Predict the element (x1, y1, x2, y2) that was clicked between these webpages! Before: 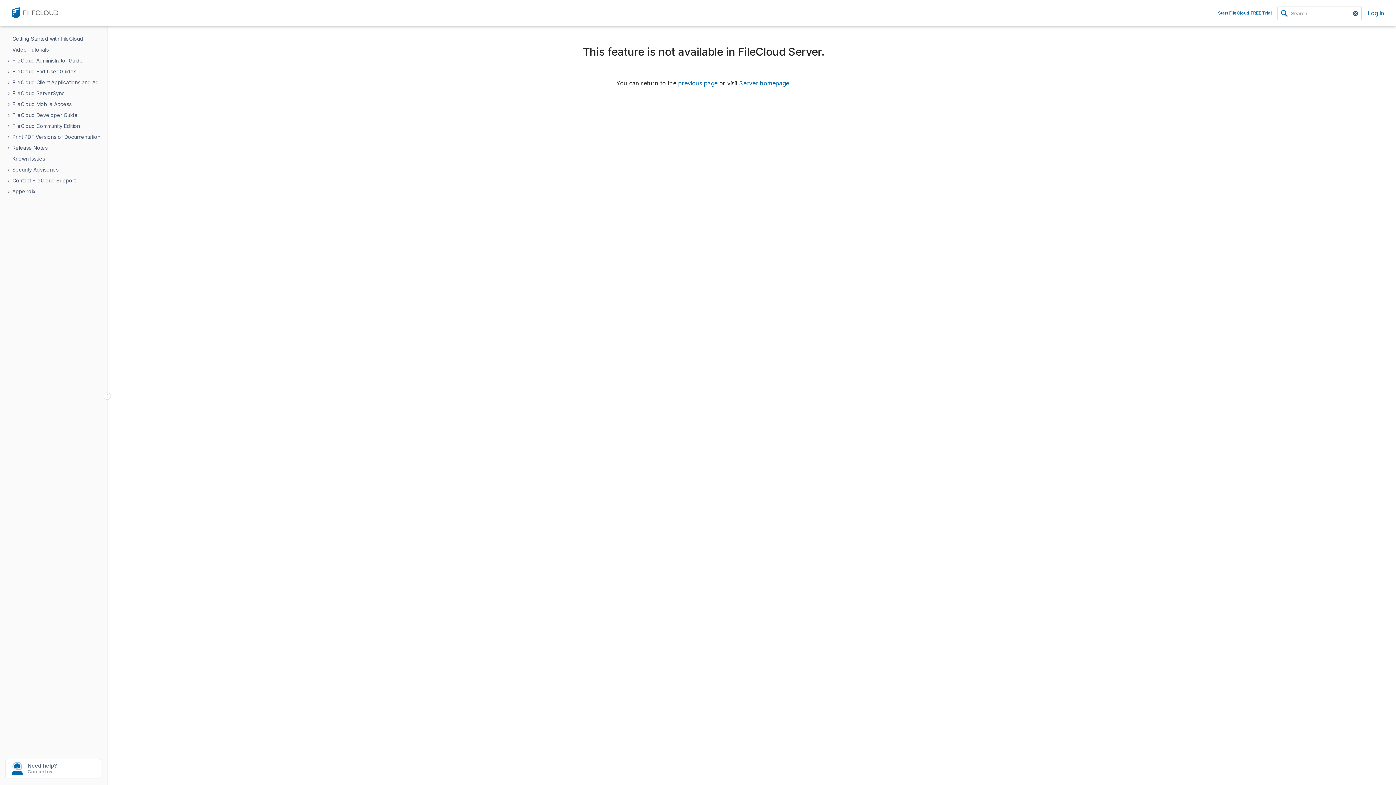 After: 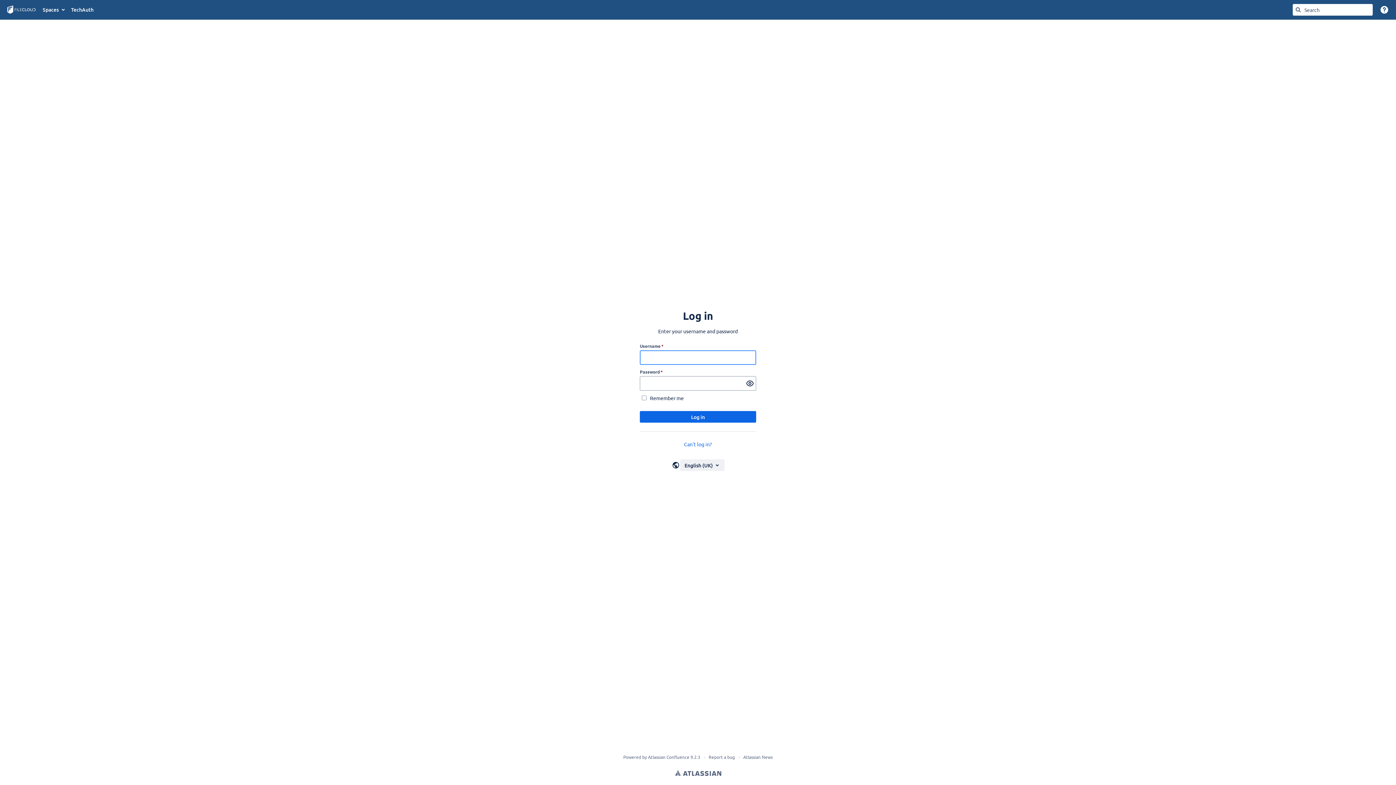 Action: bbox: (1368, 10, 1384, 16) label: Log in